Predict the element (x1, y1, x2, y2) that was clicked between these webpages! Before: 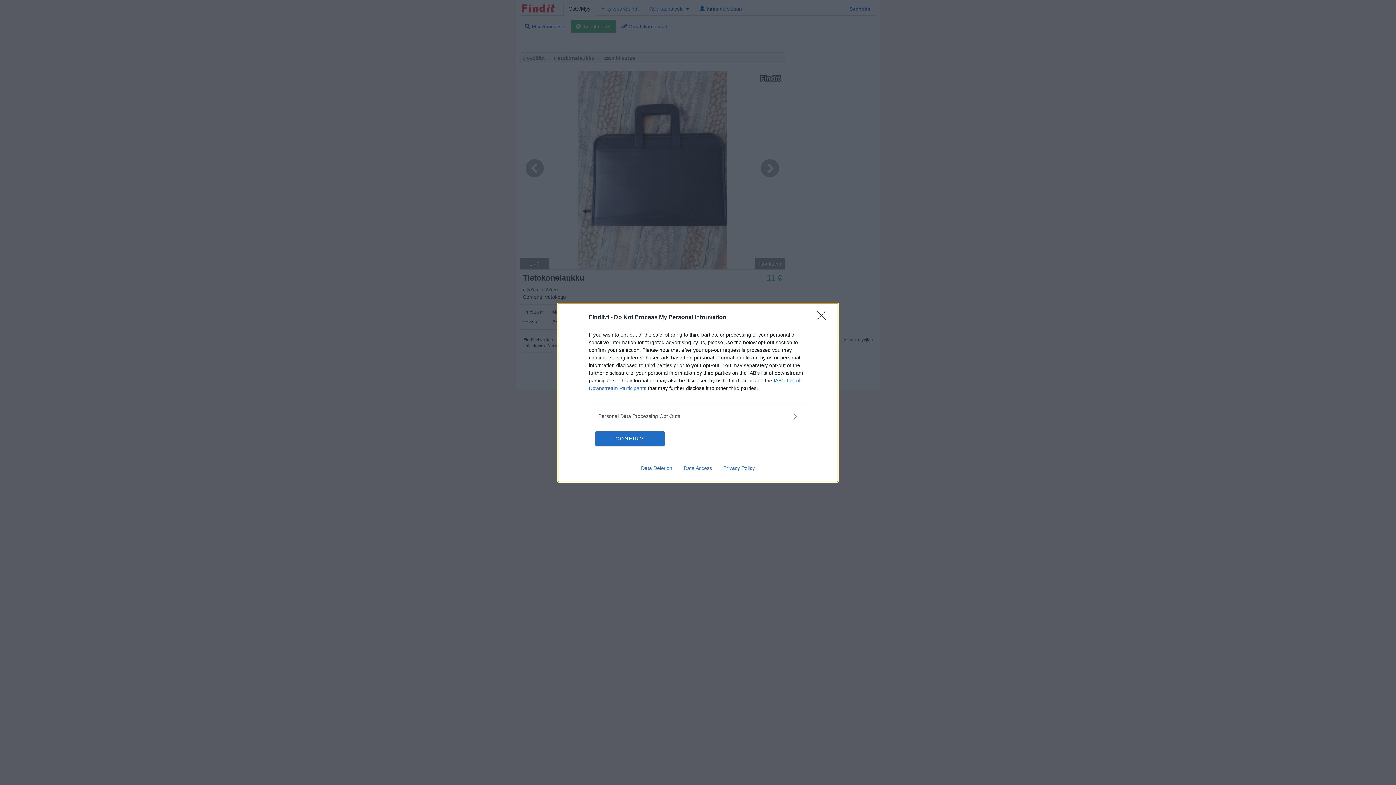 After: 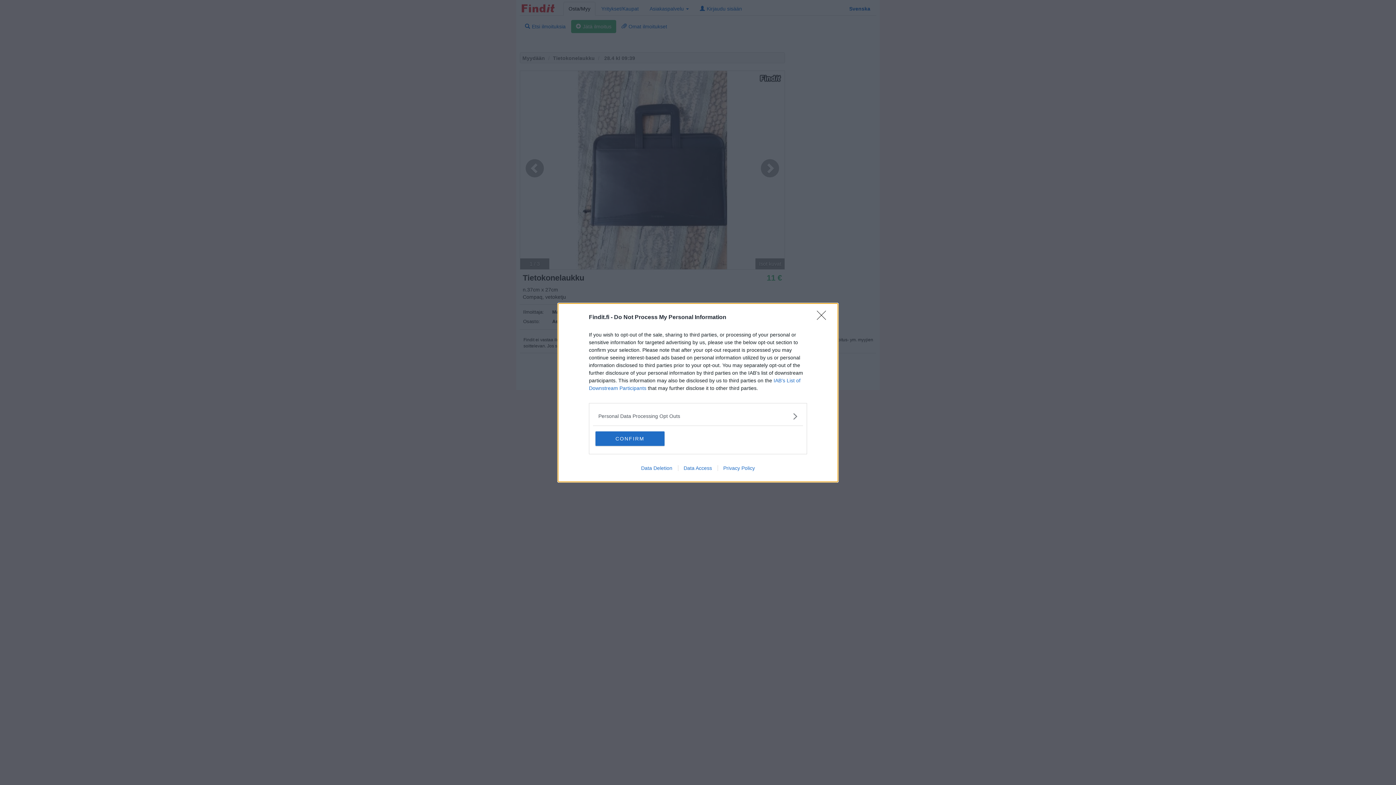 Action: bbox: (635, 465, 678, 471) label: Data Deletion